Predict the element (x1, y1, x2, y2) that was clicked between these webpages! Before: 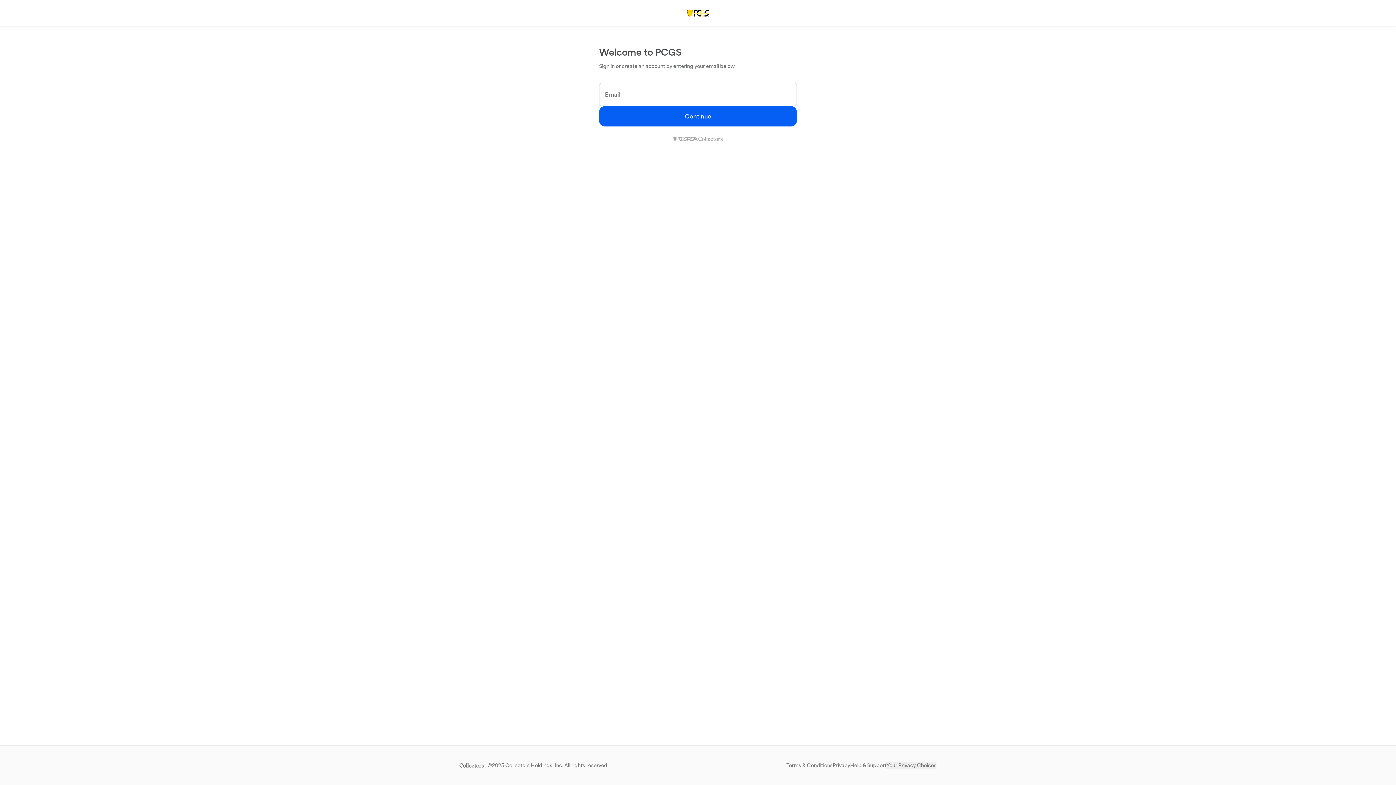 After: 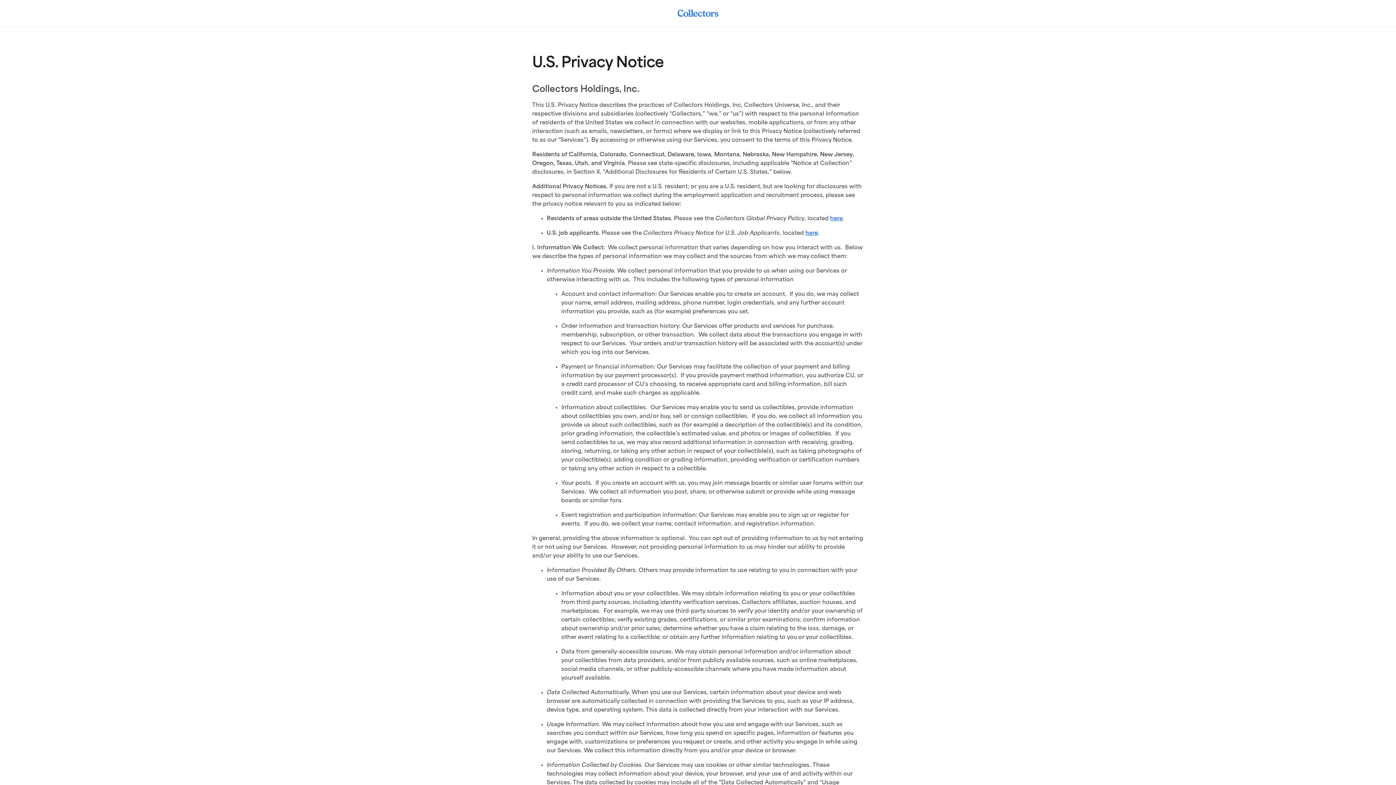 Action: label: Privacy bbox: (832, 762, 850, 769)